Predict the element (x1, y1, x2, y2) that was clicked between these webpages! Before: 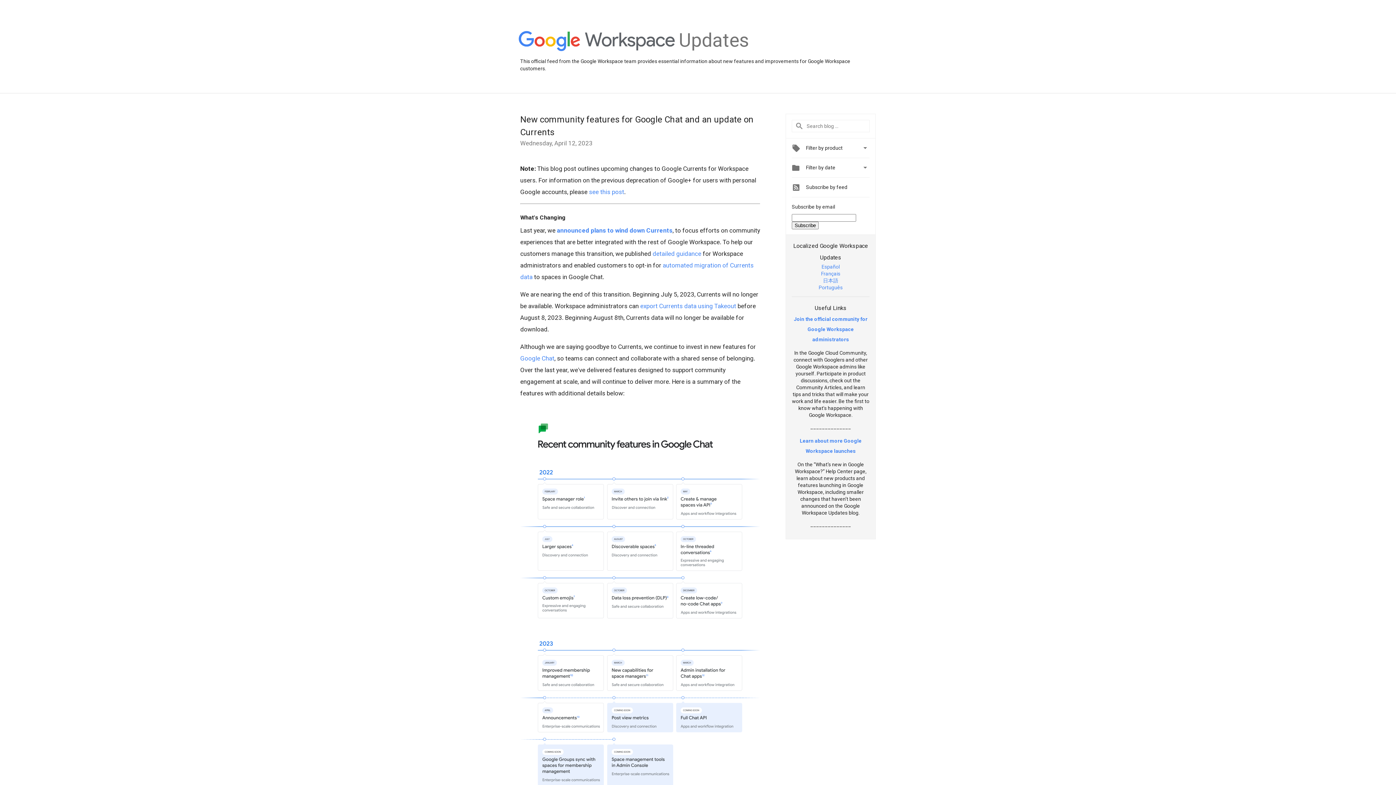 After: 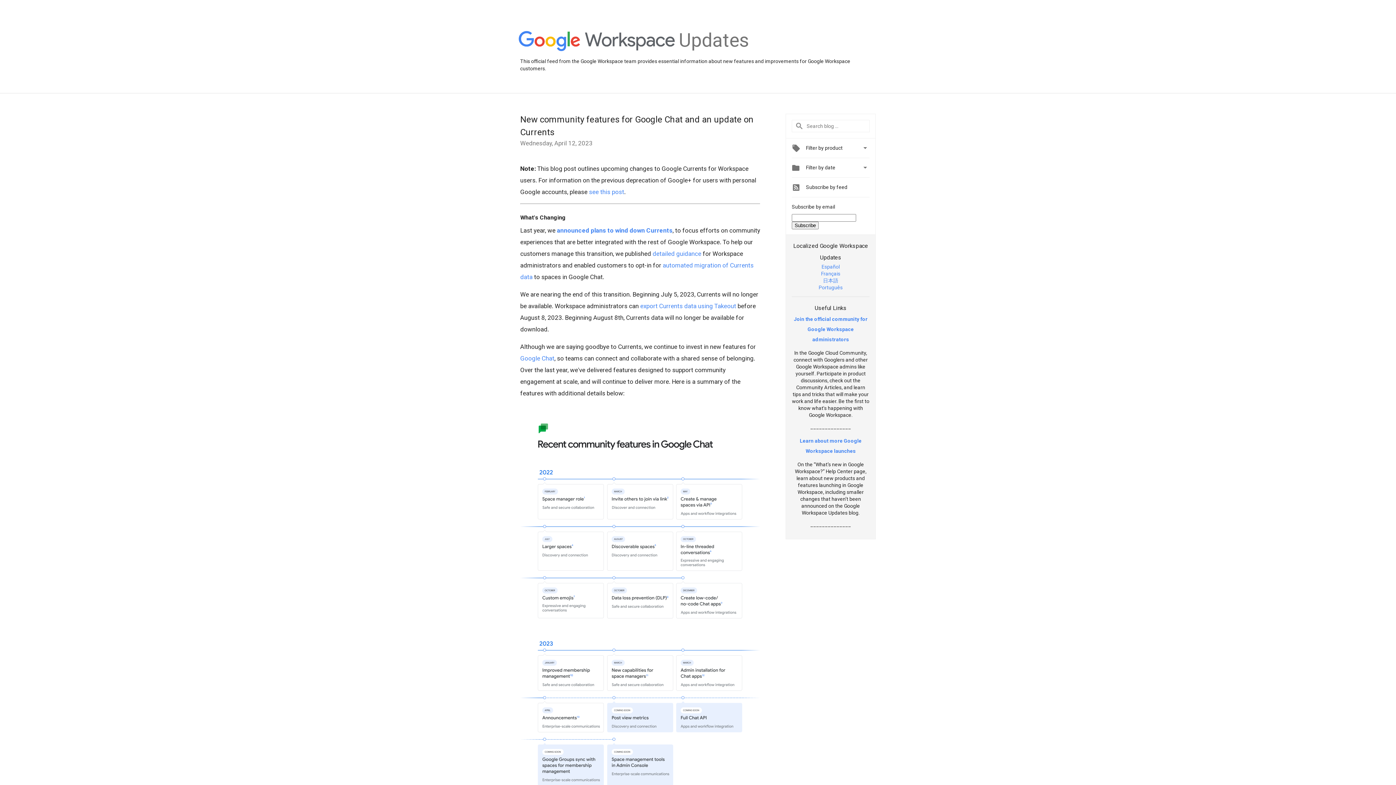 Action: label: Português bbox: (818, 284, 842, 290)